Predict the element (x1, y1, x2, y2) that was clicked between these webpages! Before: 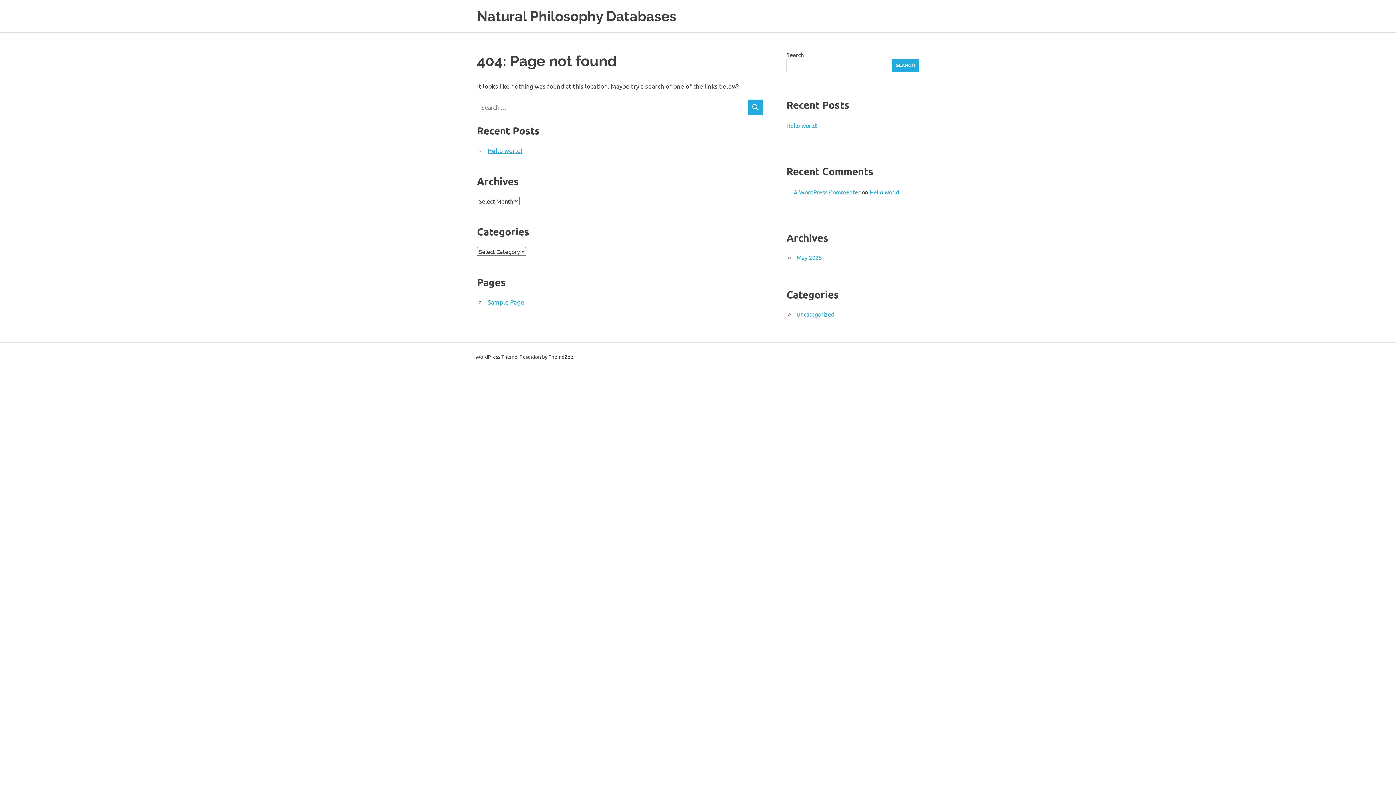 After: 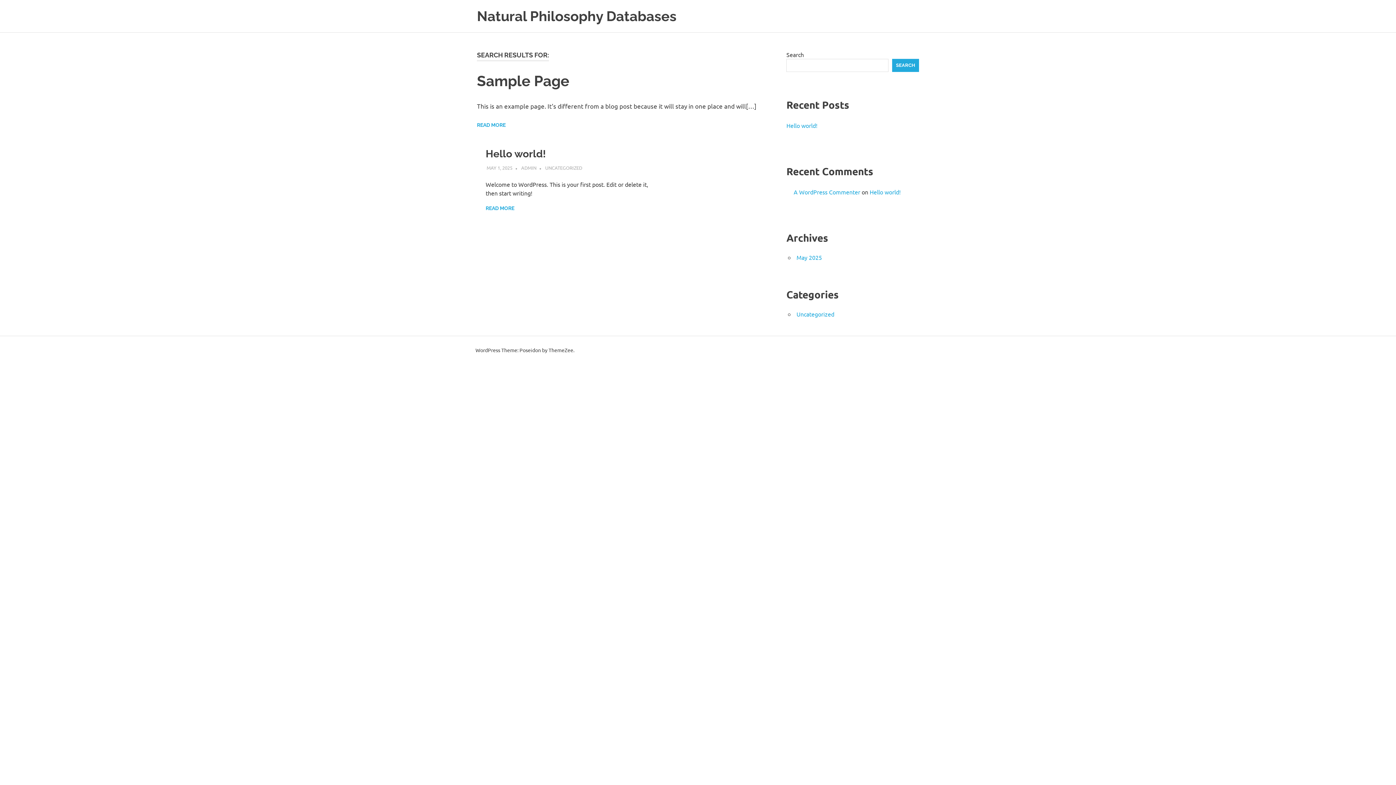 Action: bbox: (747, 99, 763, 115) label: SEARCH